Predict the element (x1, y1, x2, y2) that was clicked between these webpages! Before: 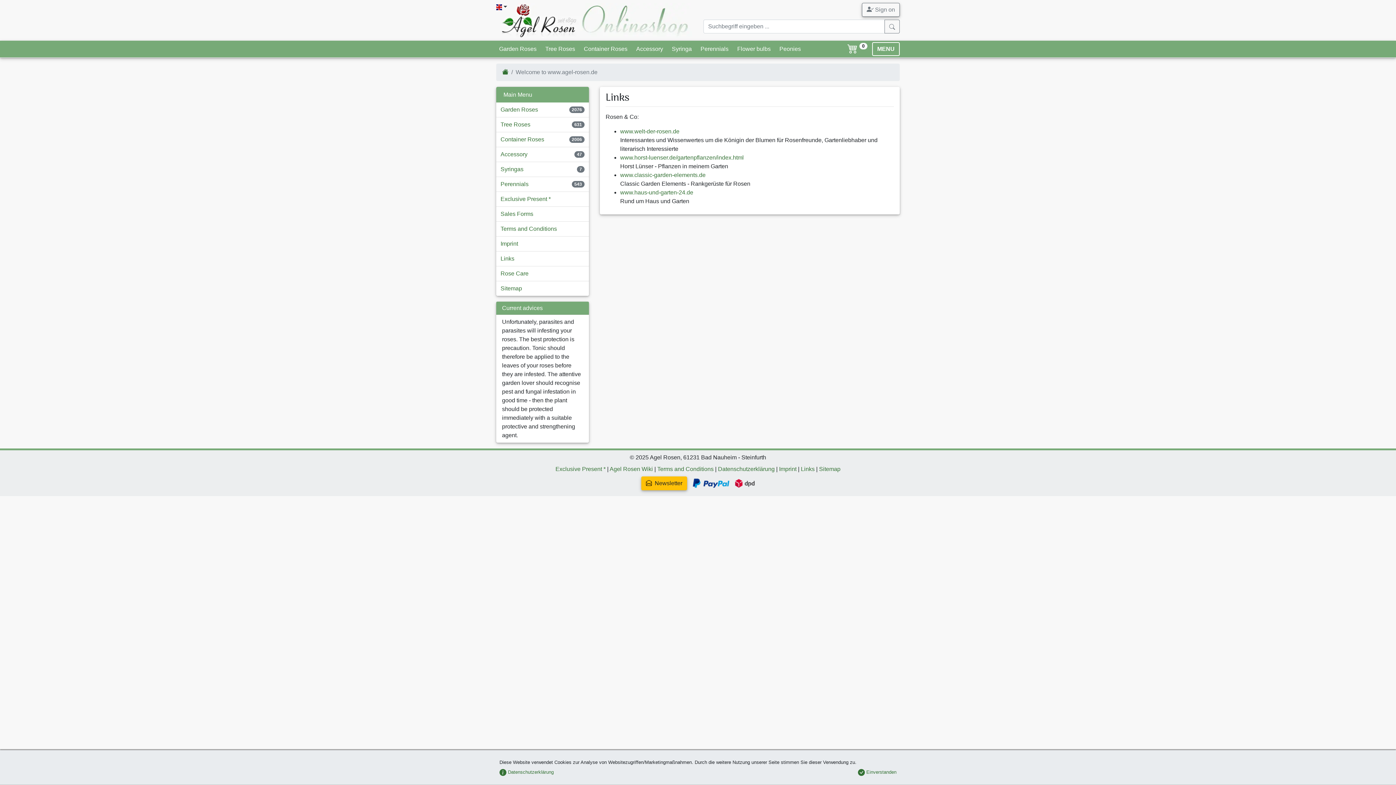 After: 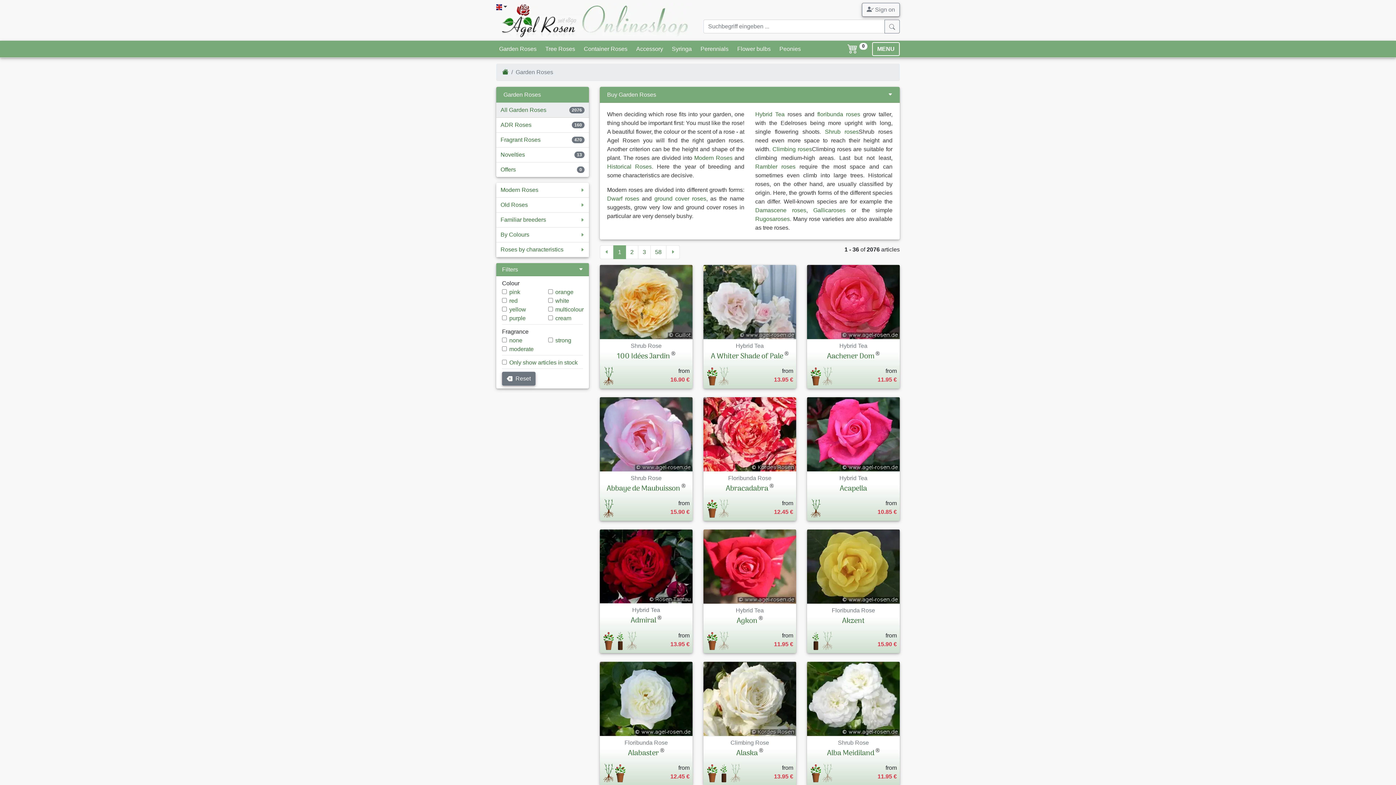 Action: label: Garden Roses bbox: (496, 41, 539, 56)